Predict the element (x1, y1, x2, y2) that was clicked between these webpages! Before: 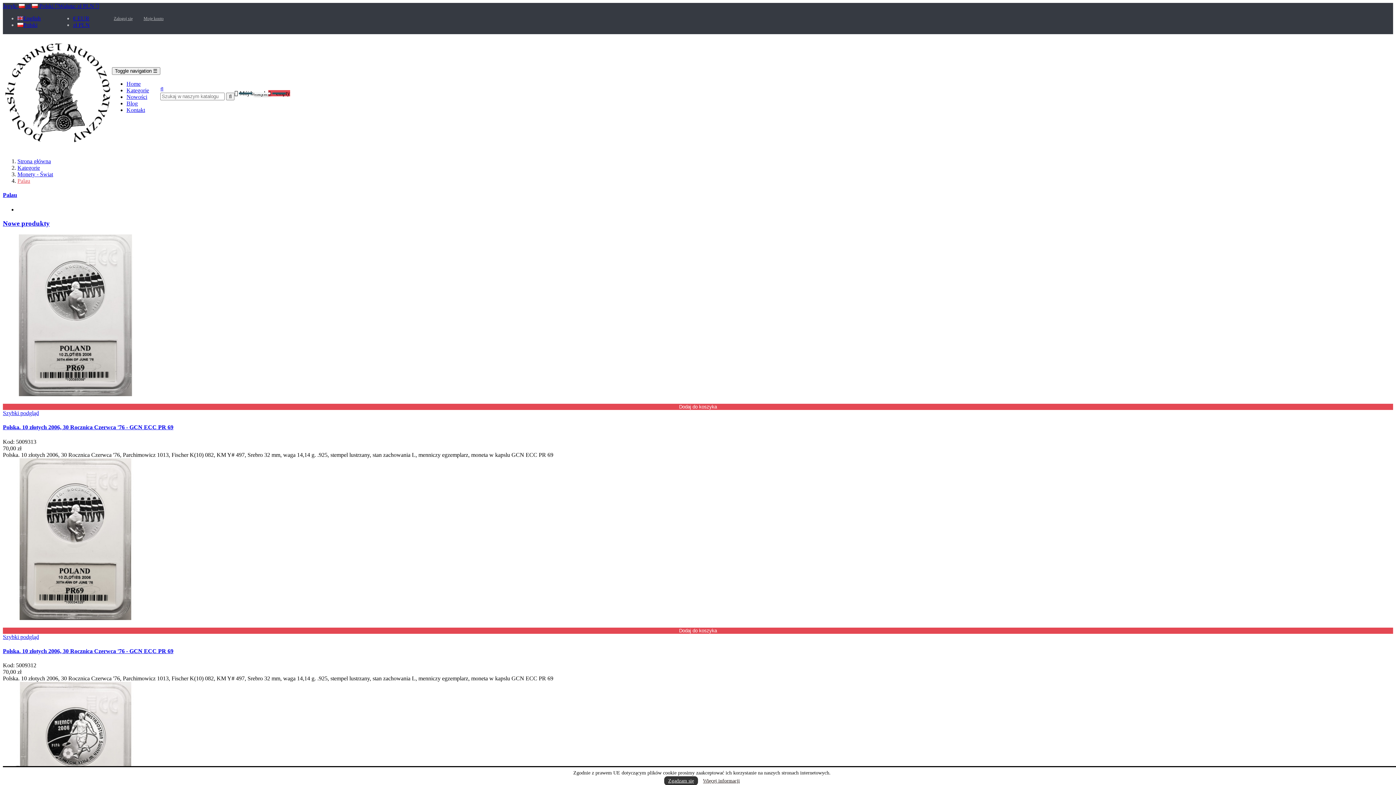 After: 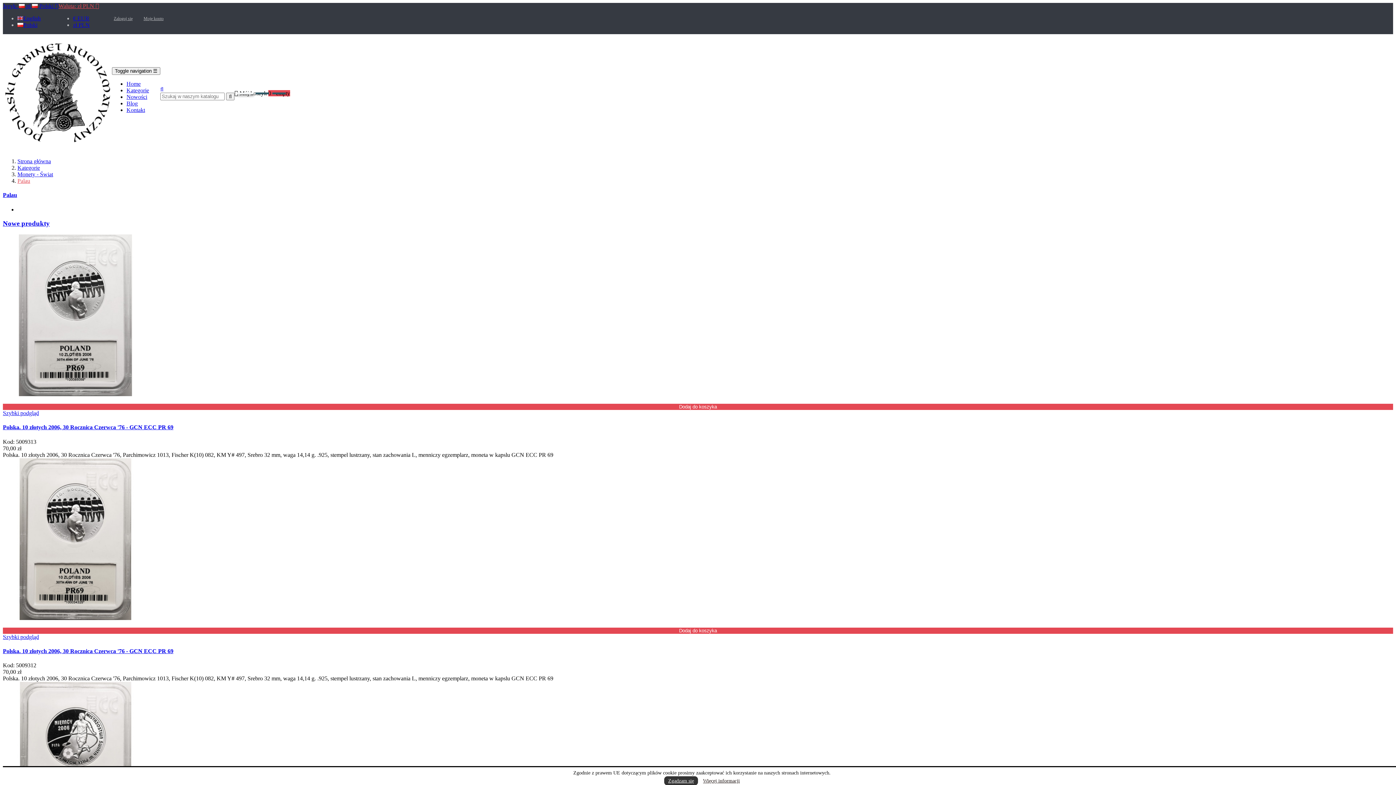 Action: bbox: (58, 2, 99, 9) label: Lista rozwijana walut